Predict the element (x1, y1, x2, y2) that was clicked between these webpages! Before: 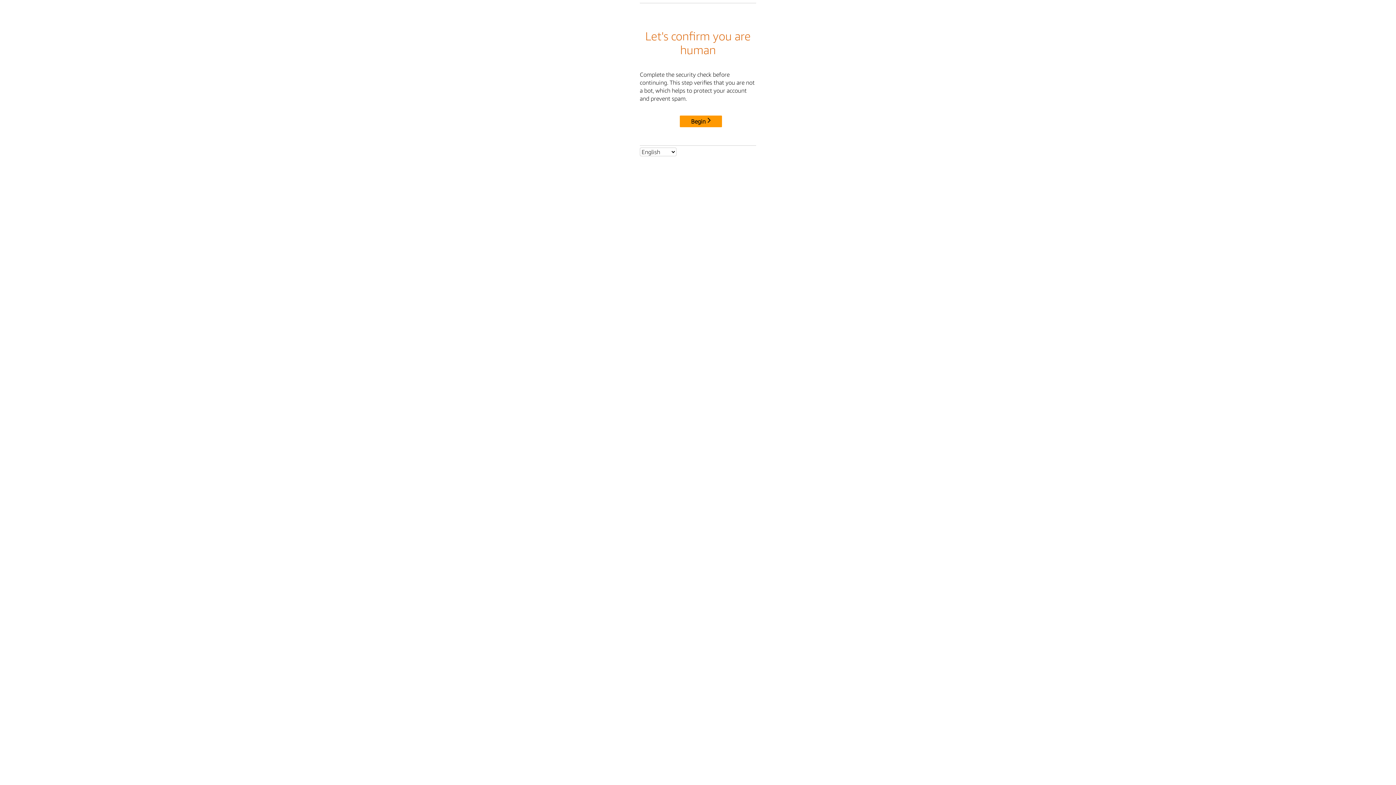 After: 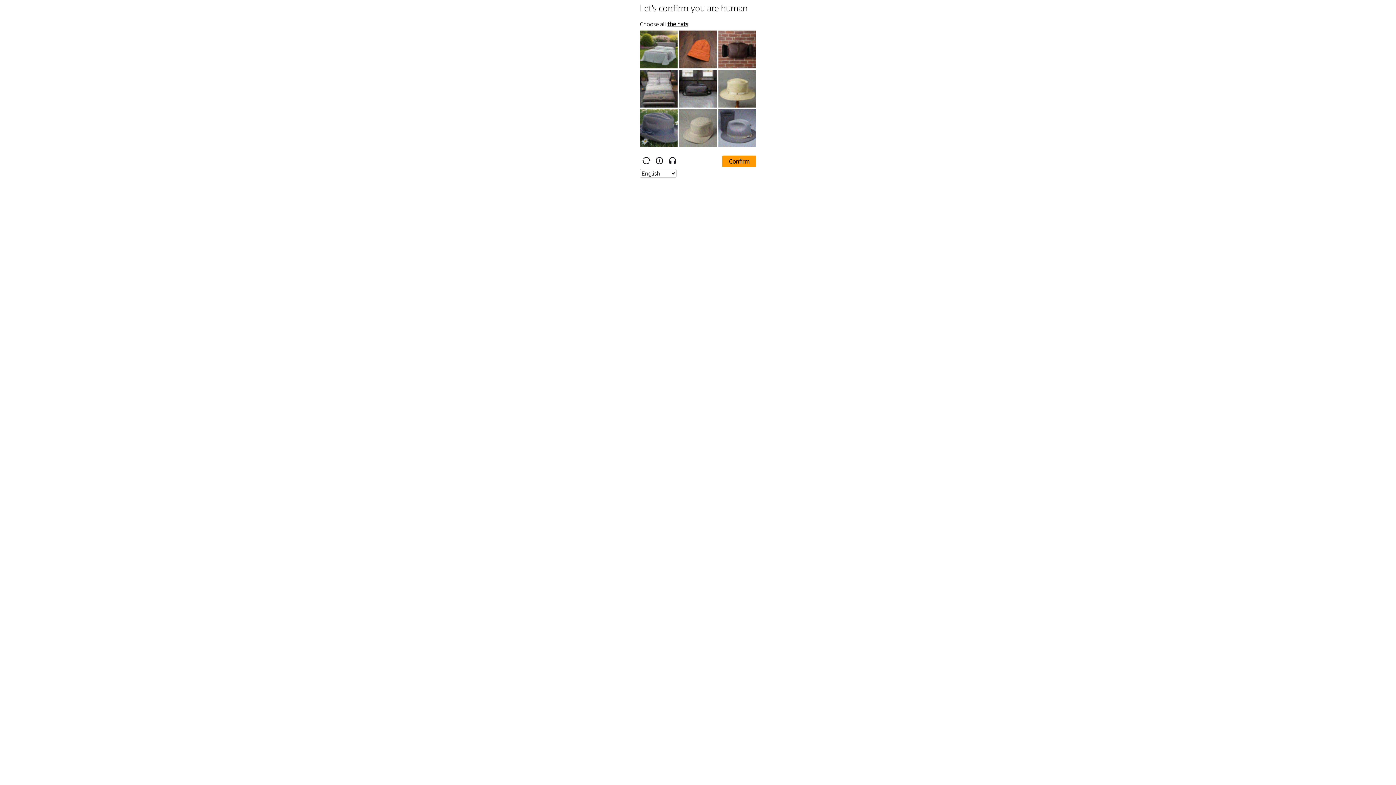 Action: label: Begin bbox: (680, 115, 722, 127)